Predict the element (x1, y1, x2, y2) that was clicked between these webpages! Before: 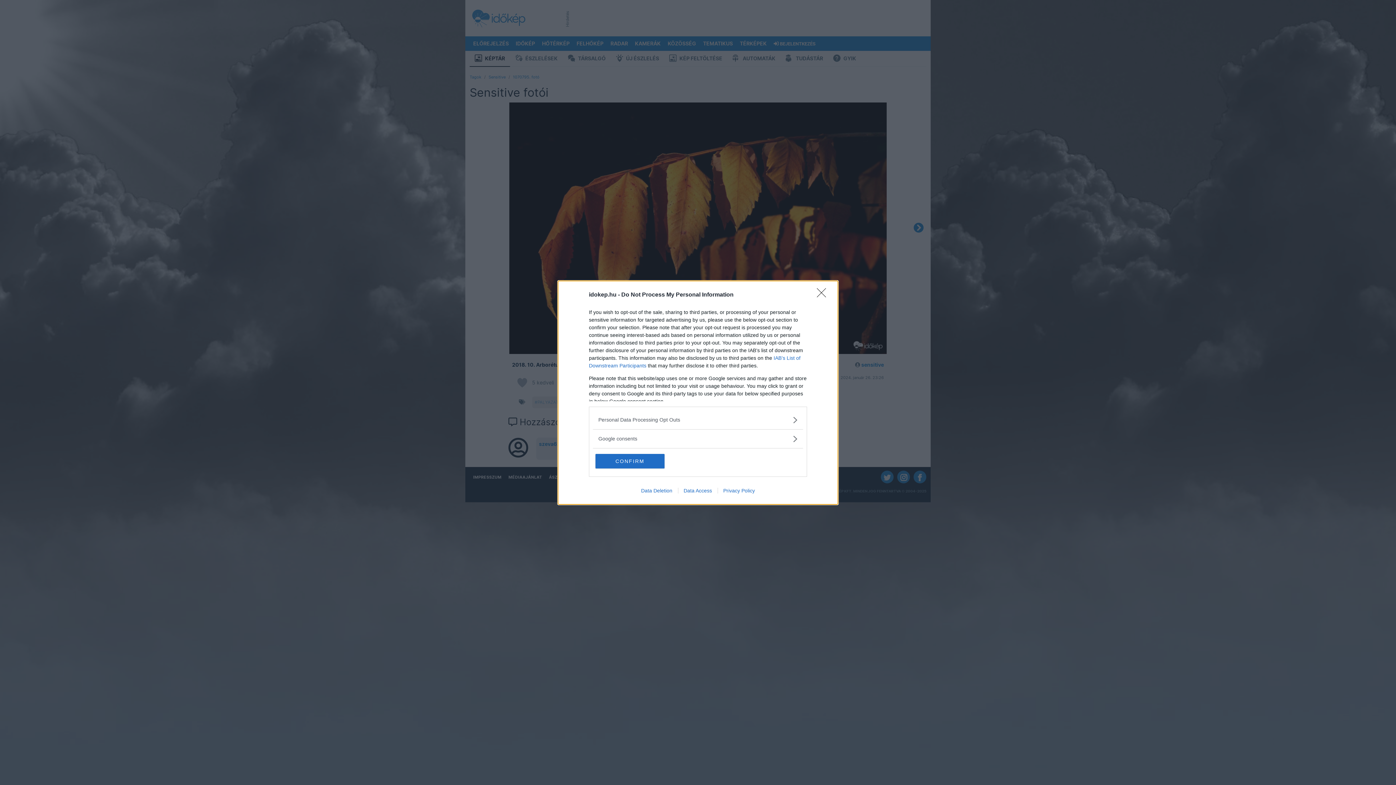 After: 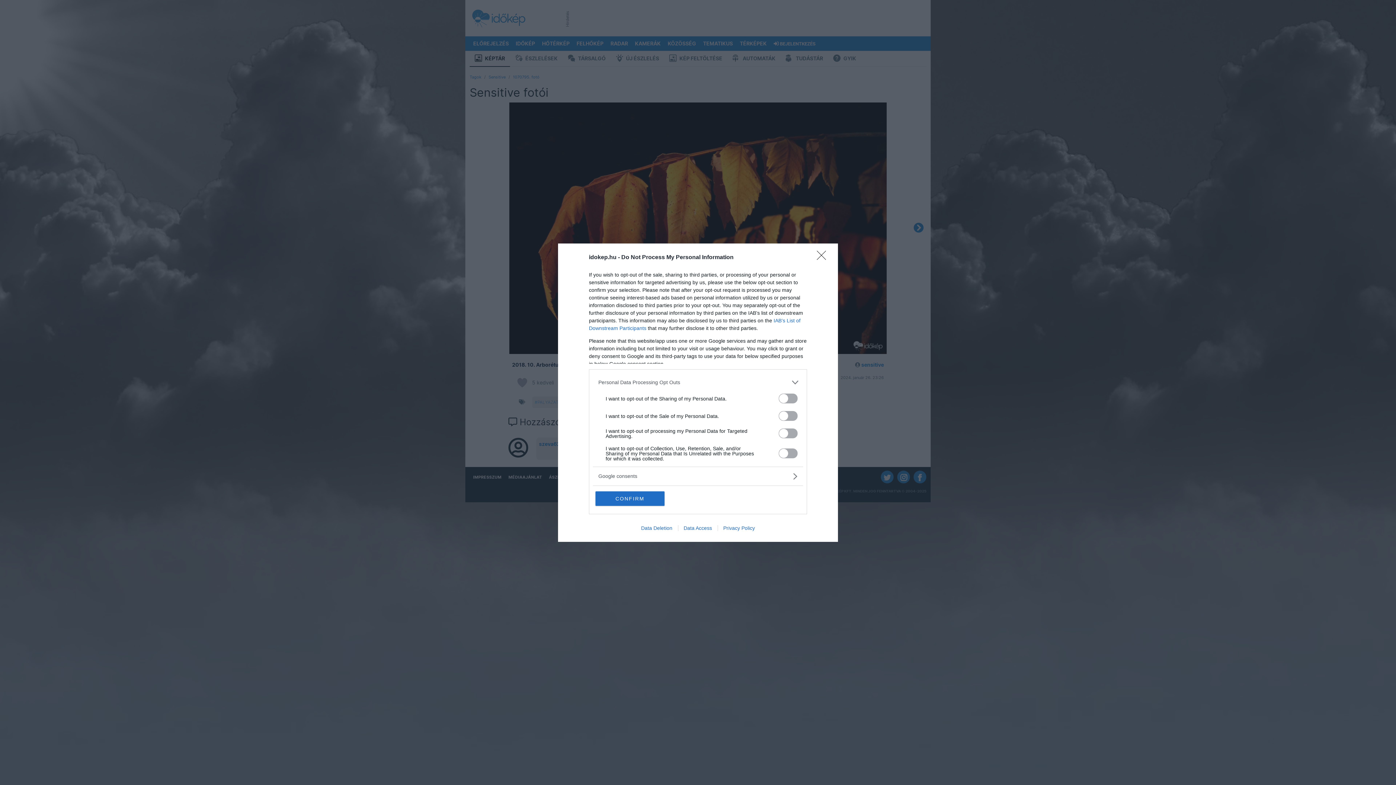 Action: bbox: (598, 416, 797, 423) label: Opt-Outs